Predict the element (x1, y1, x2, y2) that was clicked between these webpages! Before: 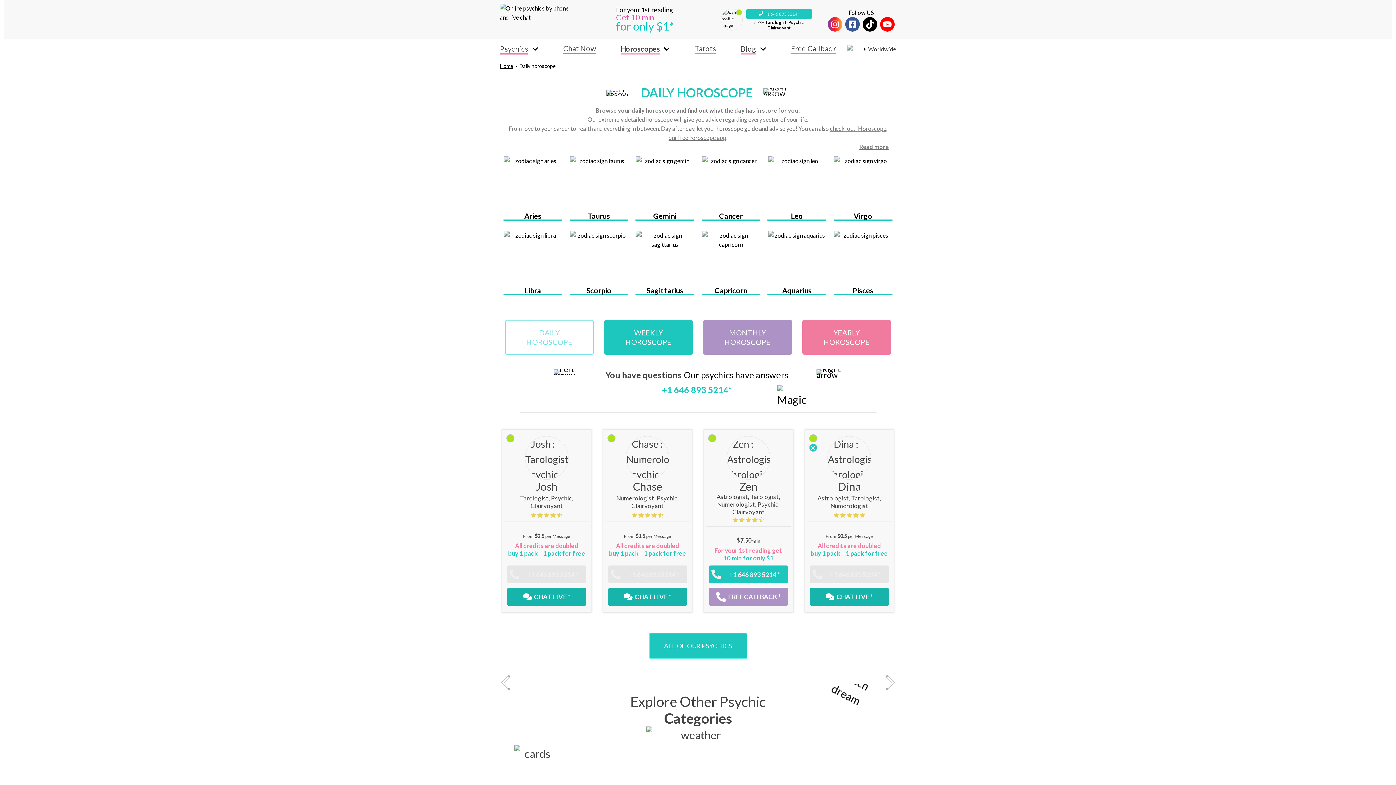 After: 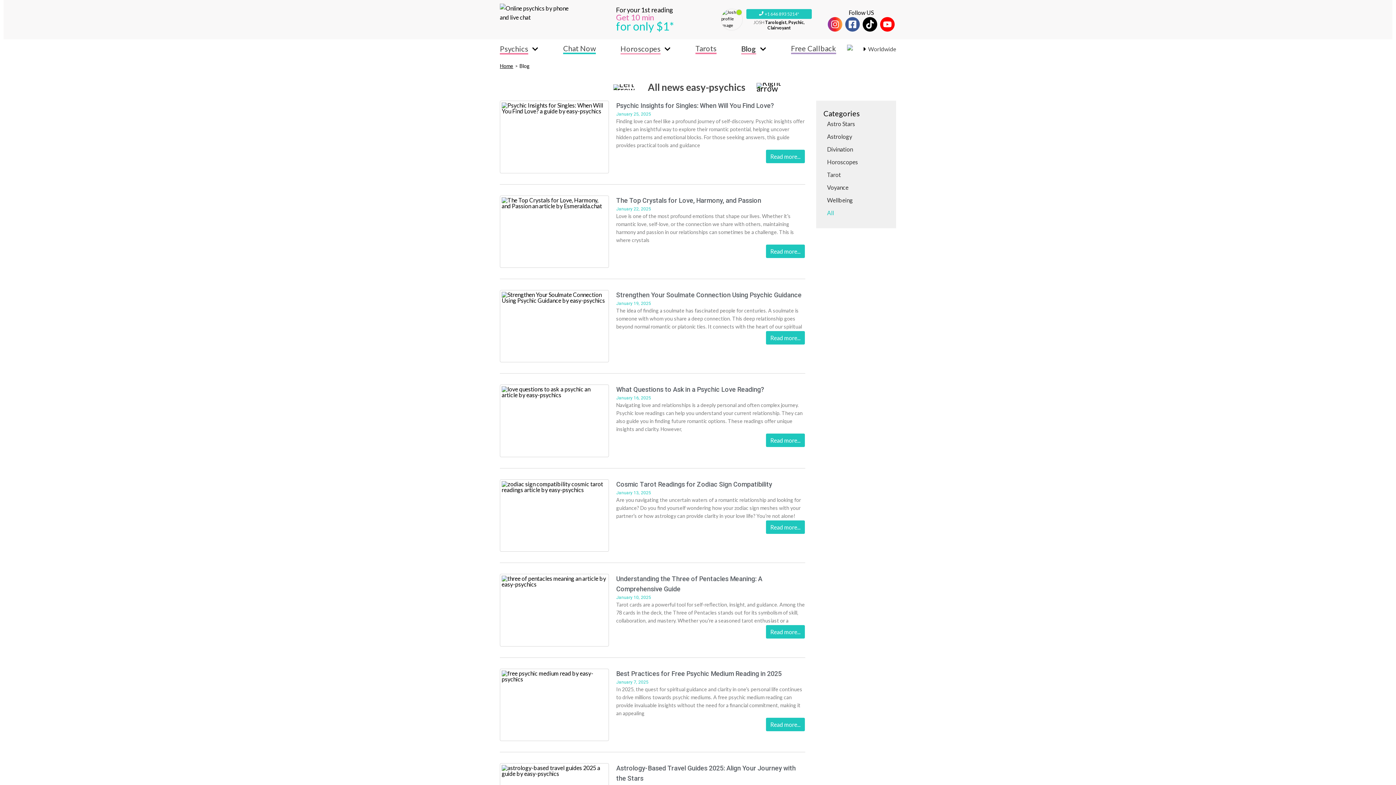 Action: label: Blog bbox: (741, 39, 756, 58)